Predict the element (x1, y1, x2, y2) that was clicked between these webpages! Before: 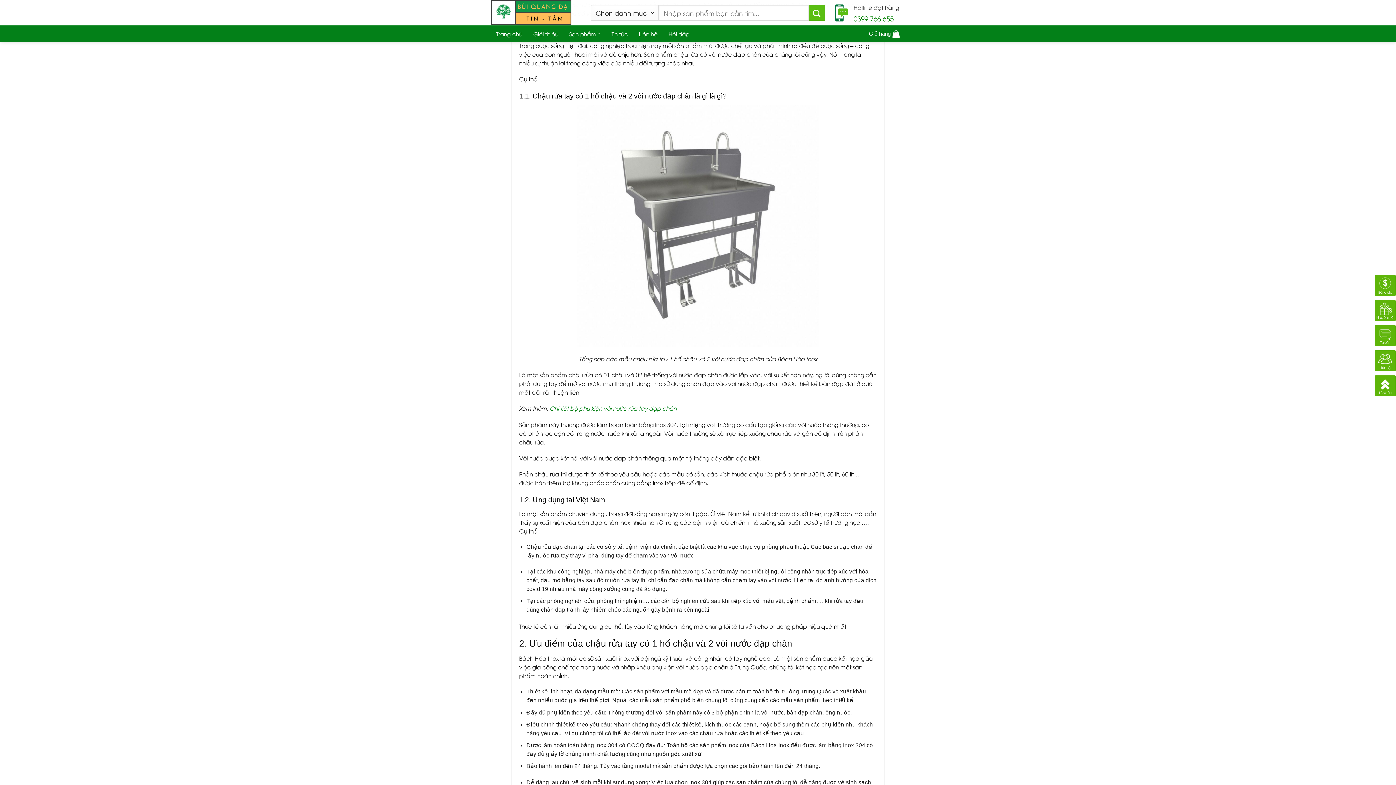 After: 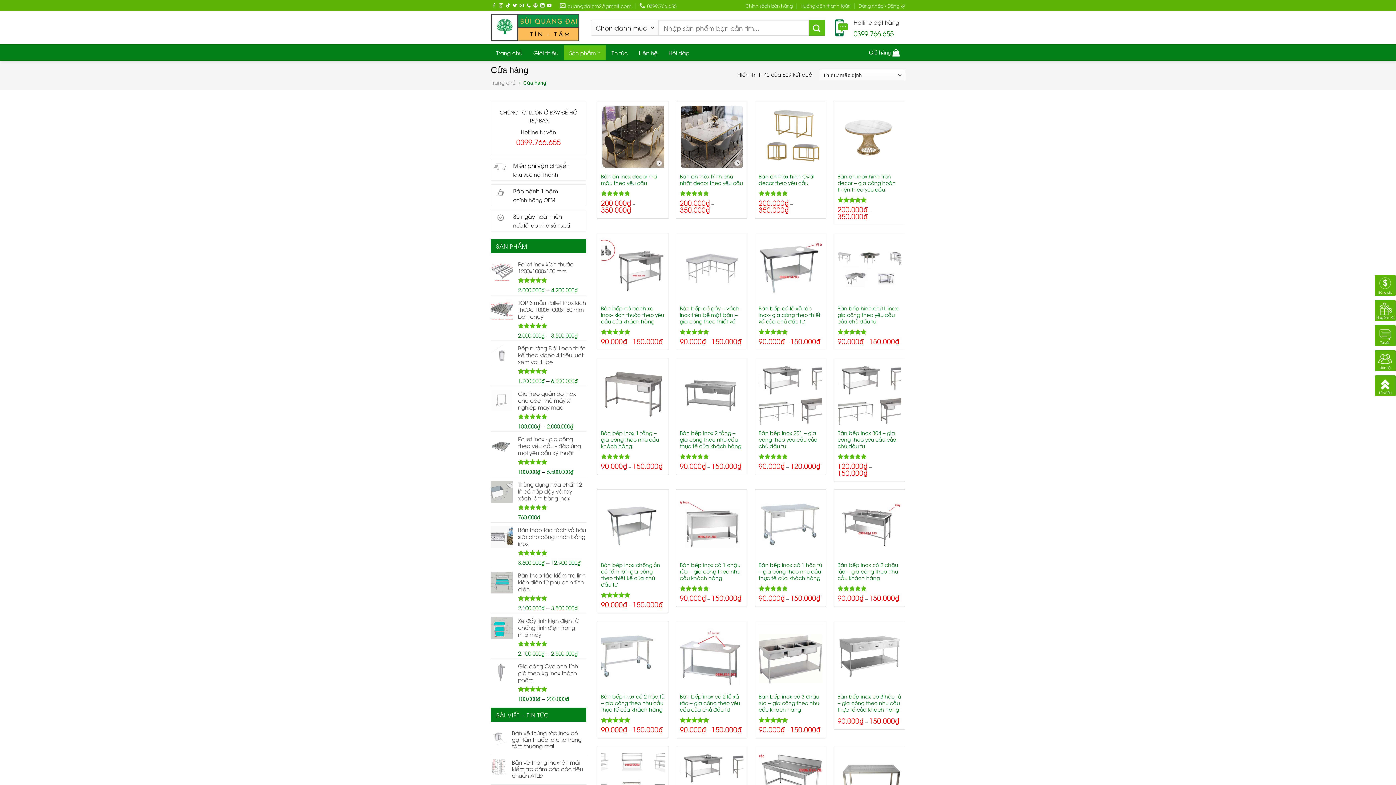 Action: bbox: (564, 26, 606, 40) label: Sản phẩm